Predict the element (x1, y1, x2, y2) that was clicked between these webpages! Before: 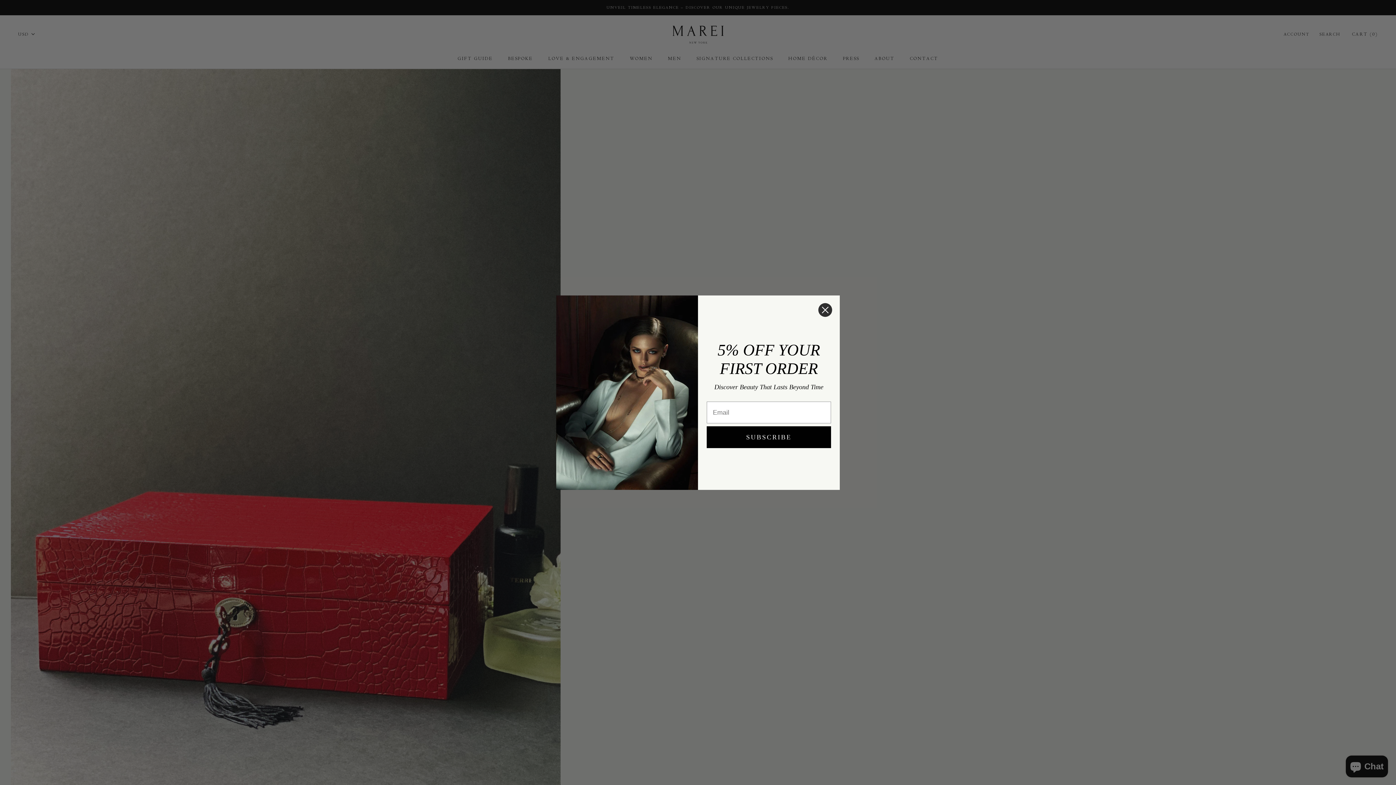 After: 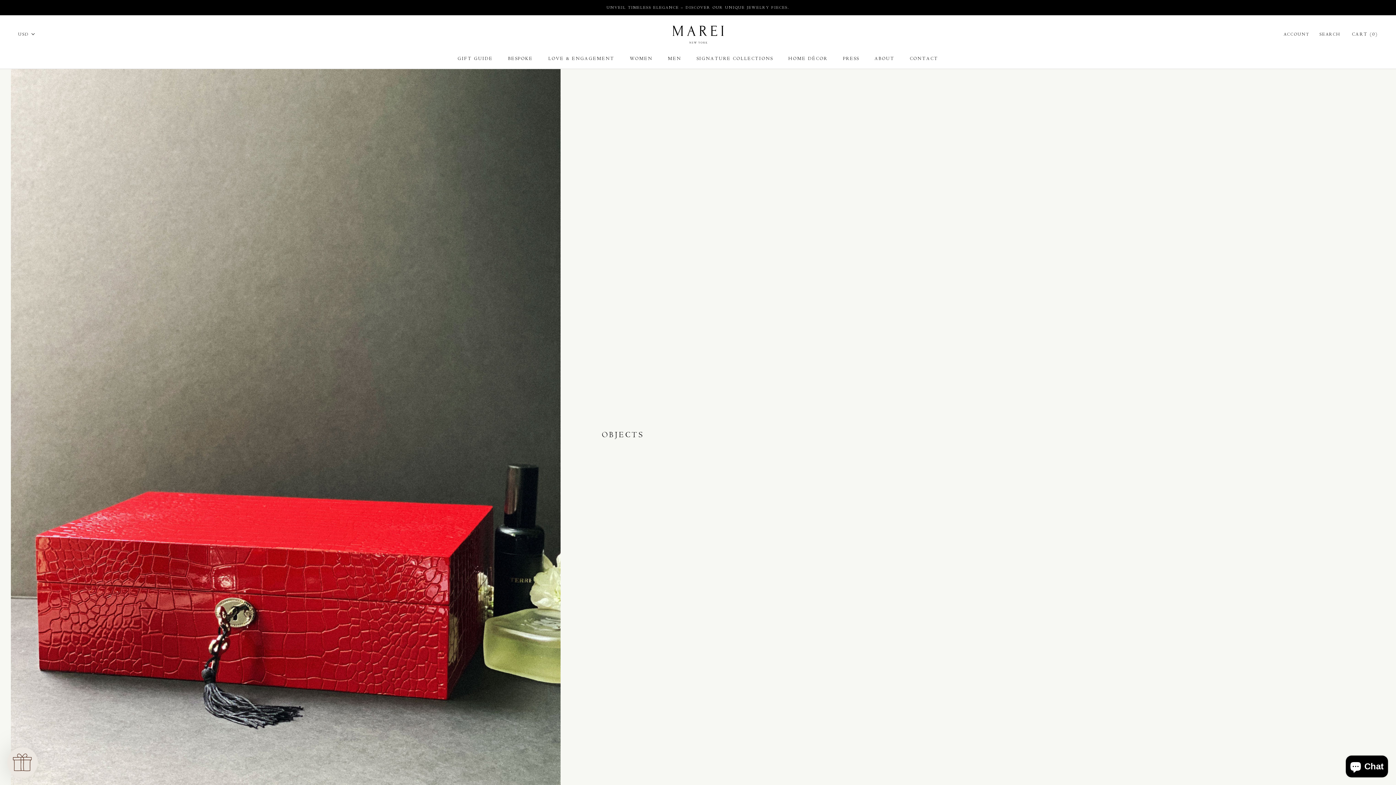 Action: bbox: (818, 302, 832, 317) label: Close dialog